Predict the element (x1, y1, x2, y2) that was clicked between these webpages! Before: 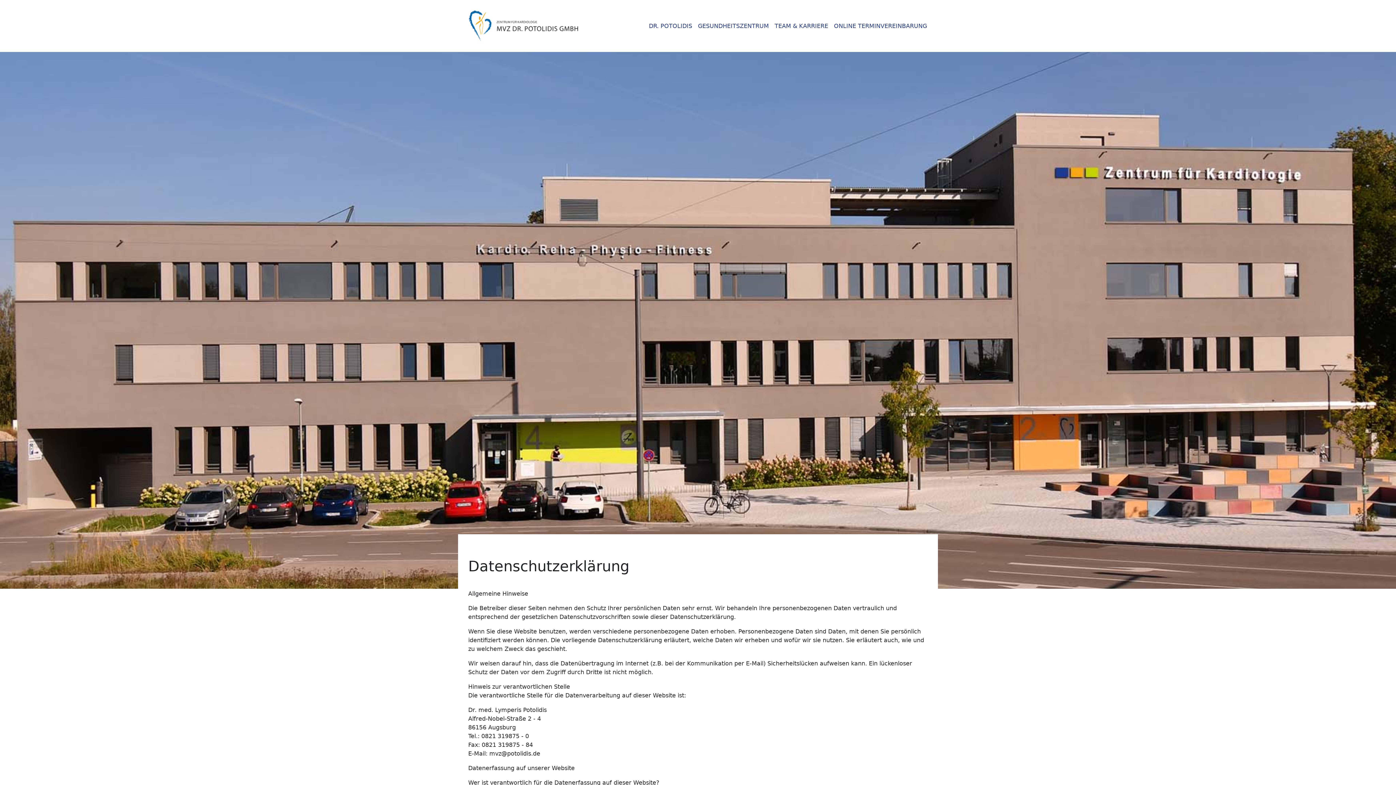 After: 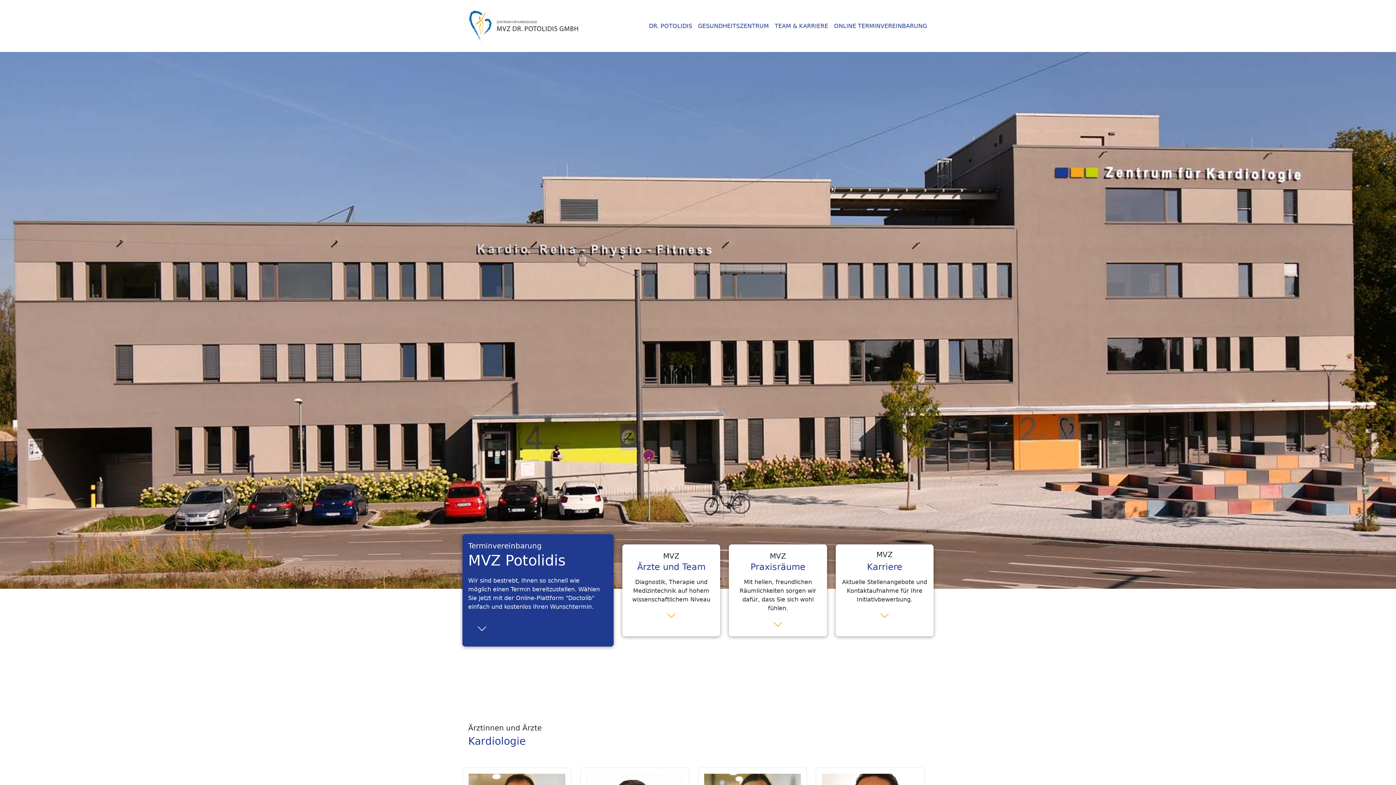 Action: label: TEAM & KARRIERE bbox: (772, 18, 831, 33)